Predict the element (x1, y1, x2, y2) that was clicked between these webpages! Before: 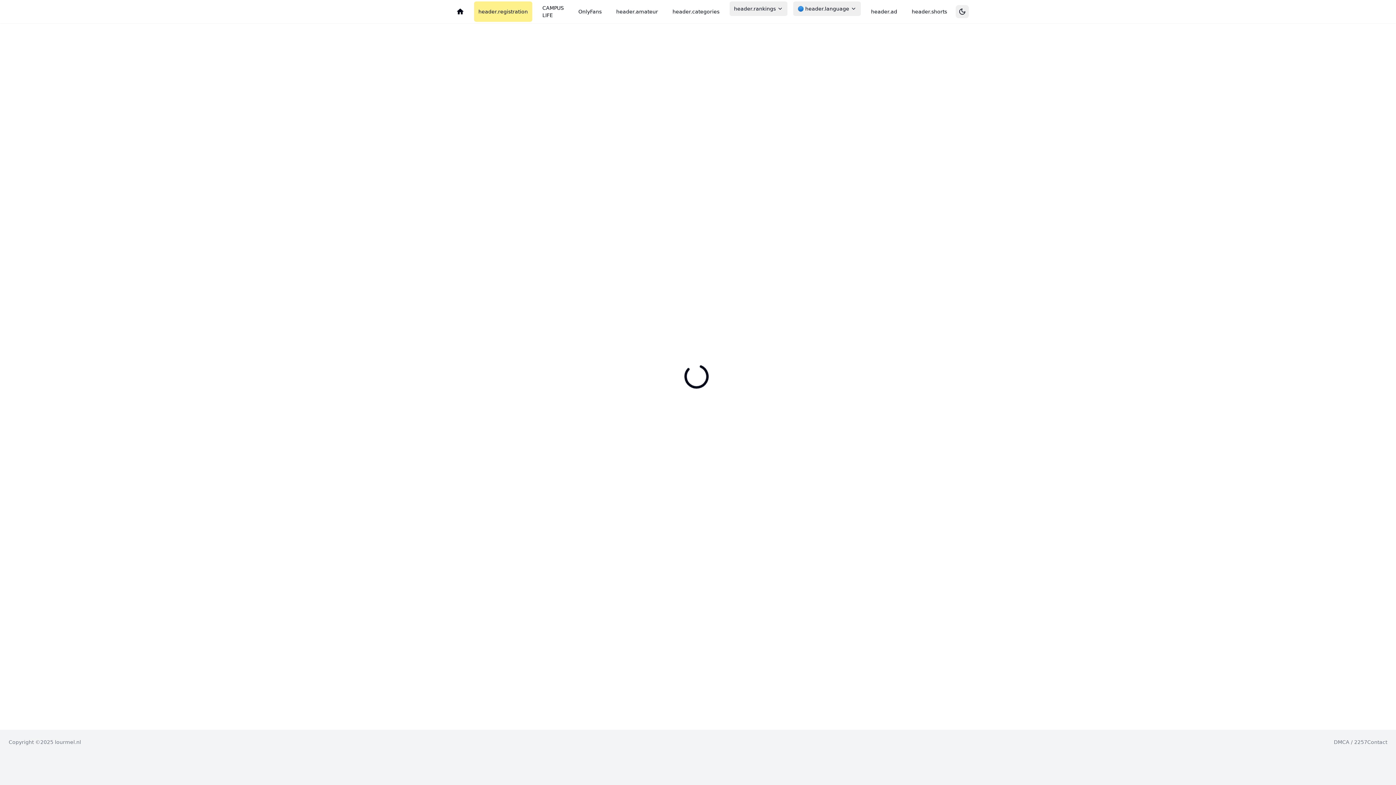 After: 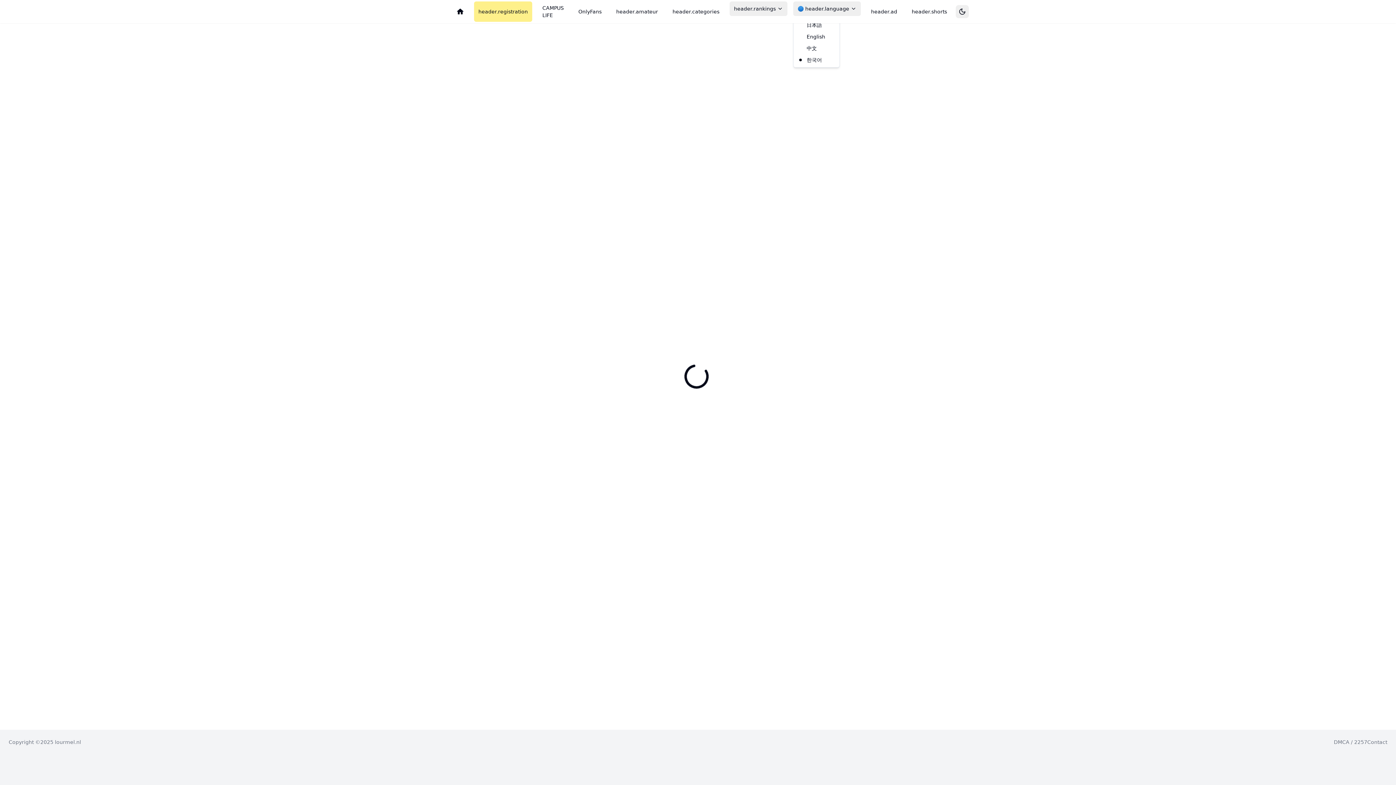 Action: bbox: (793, 1, 861, 16) label: 🌐 header.language